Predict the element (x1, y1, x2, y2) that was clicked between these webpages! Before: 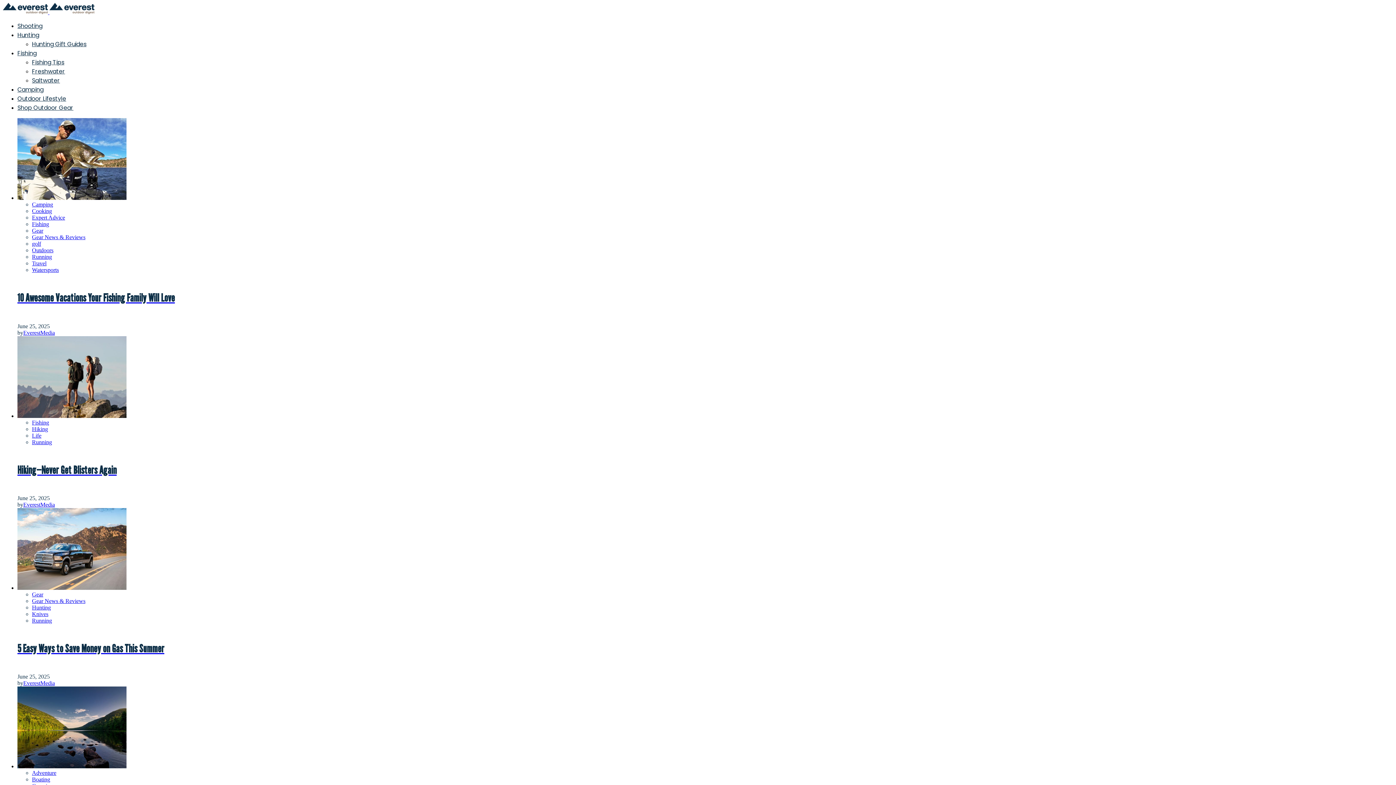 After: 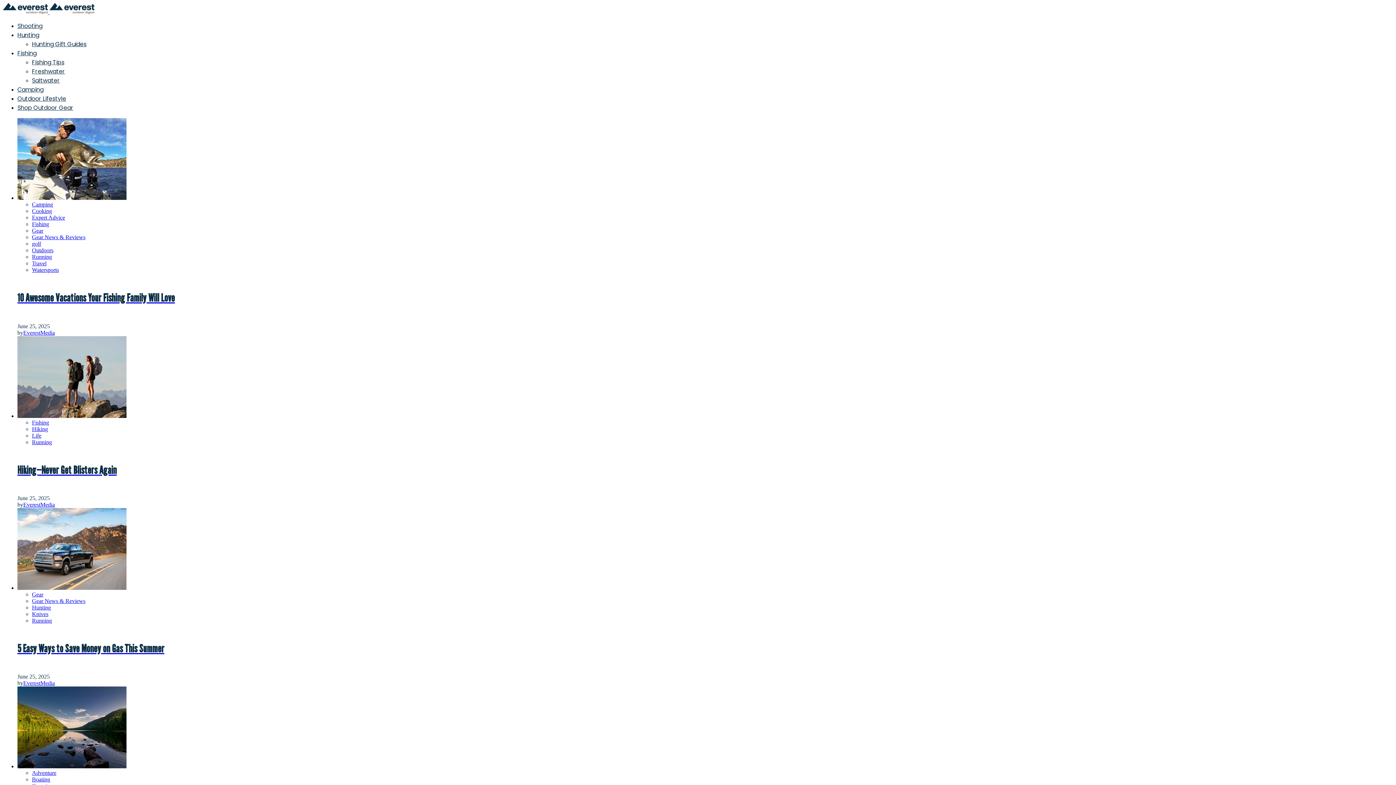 Action: bbox: (32, 76, 60, 84) label: Saltwater